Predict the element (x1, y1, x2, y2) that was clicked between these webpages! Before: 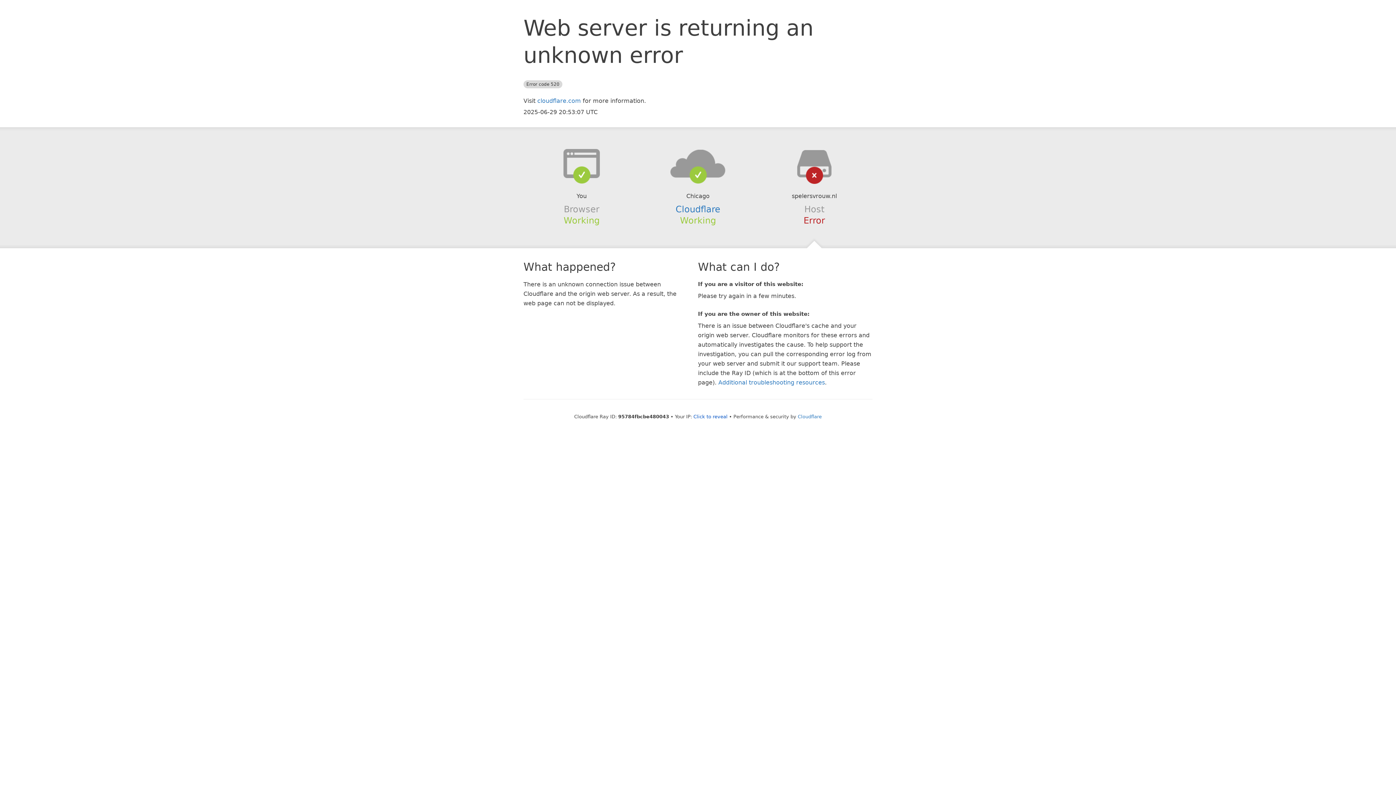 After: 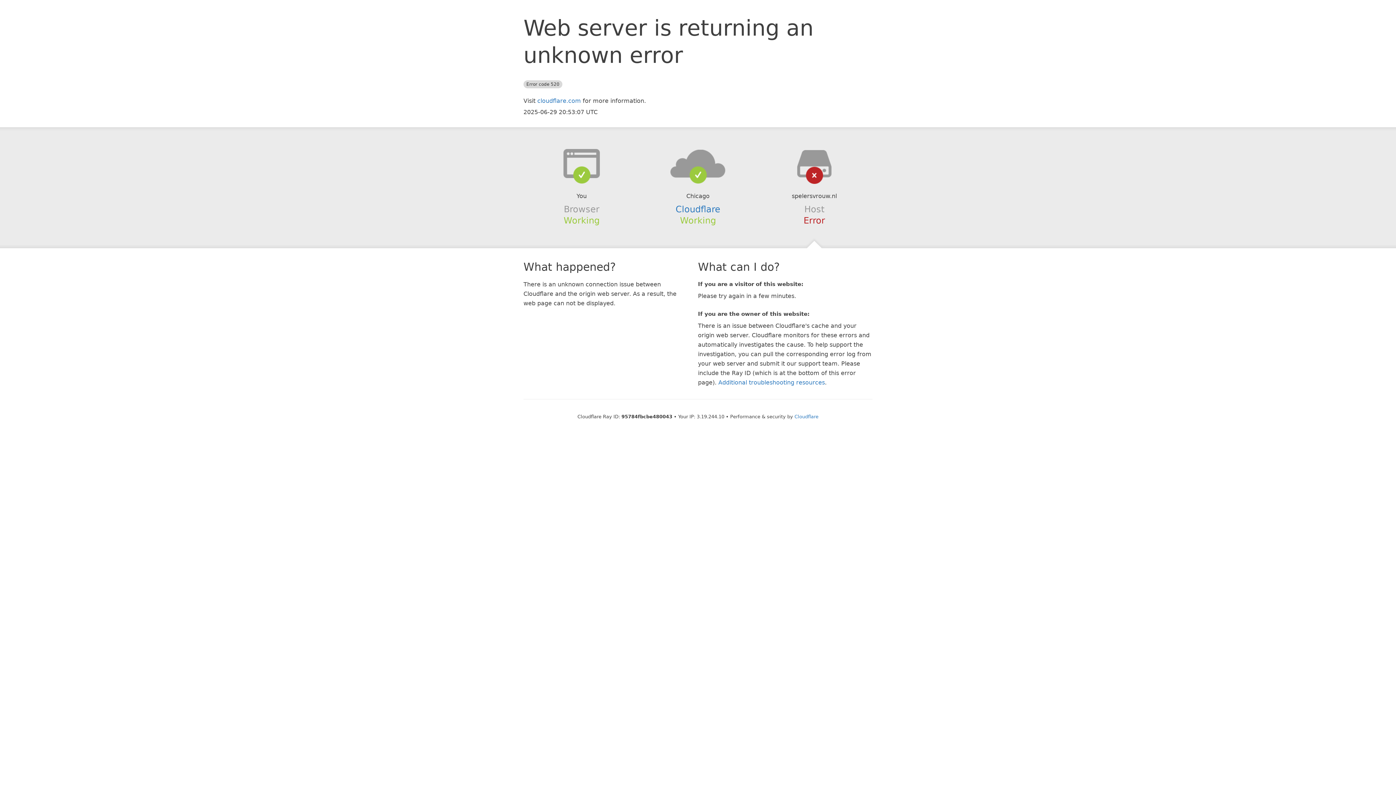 Action: bbox: (693, 414, 727, 419) label: Click to reveal